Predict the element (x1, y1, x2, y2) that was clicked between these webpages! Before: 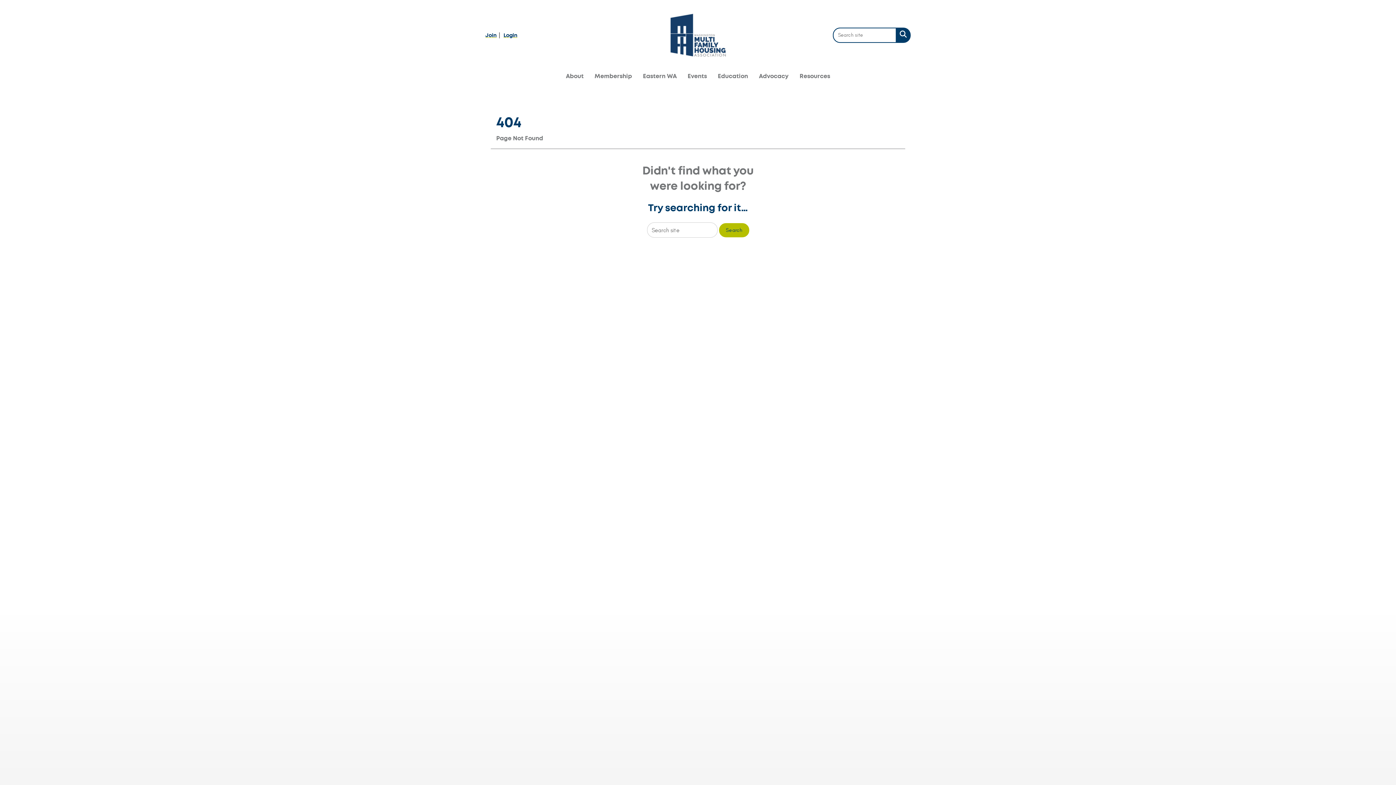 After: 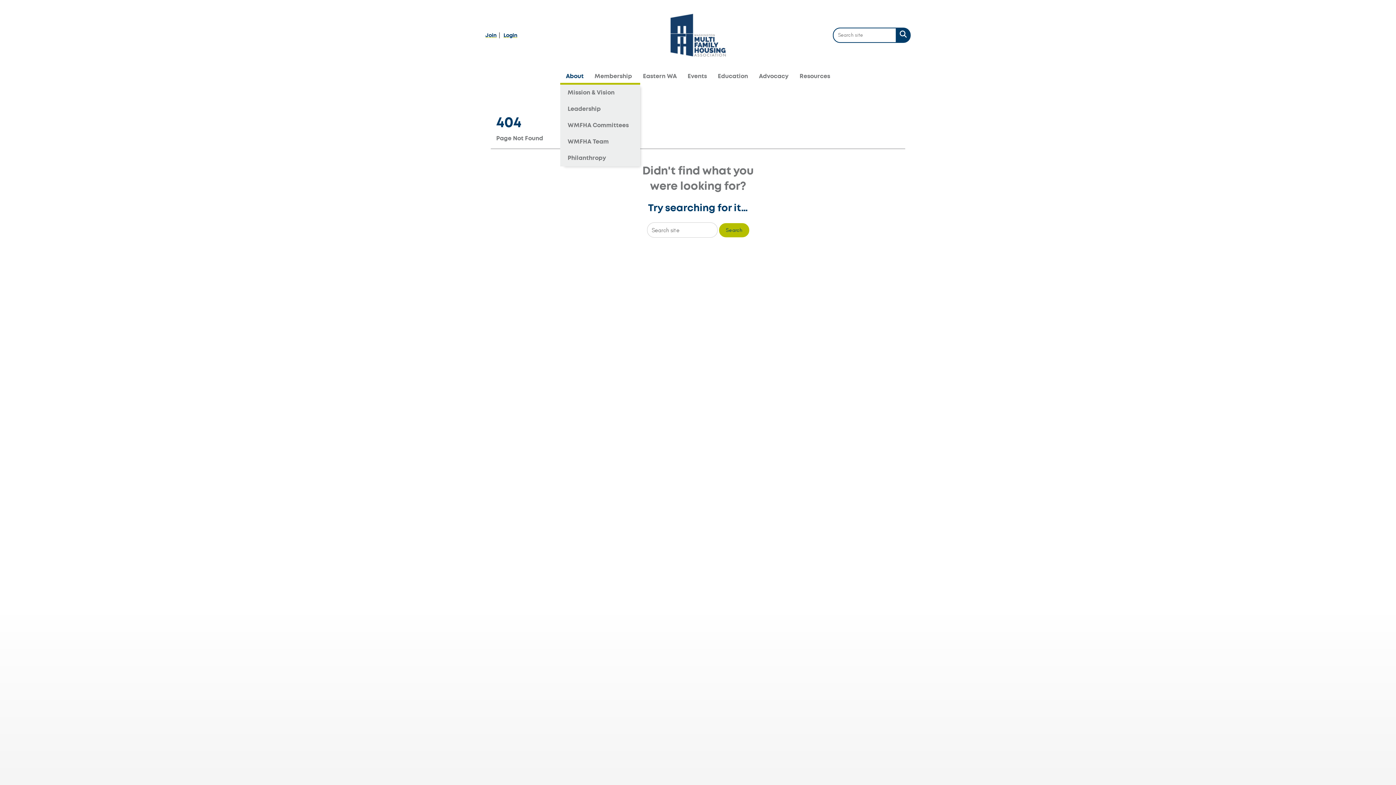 Action: label: About bbox: (560, 72, 589, 81)